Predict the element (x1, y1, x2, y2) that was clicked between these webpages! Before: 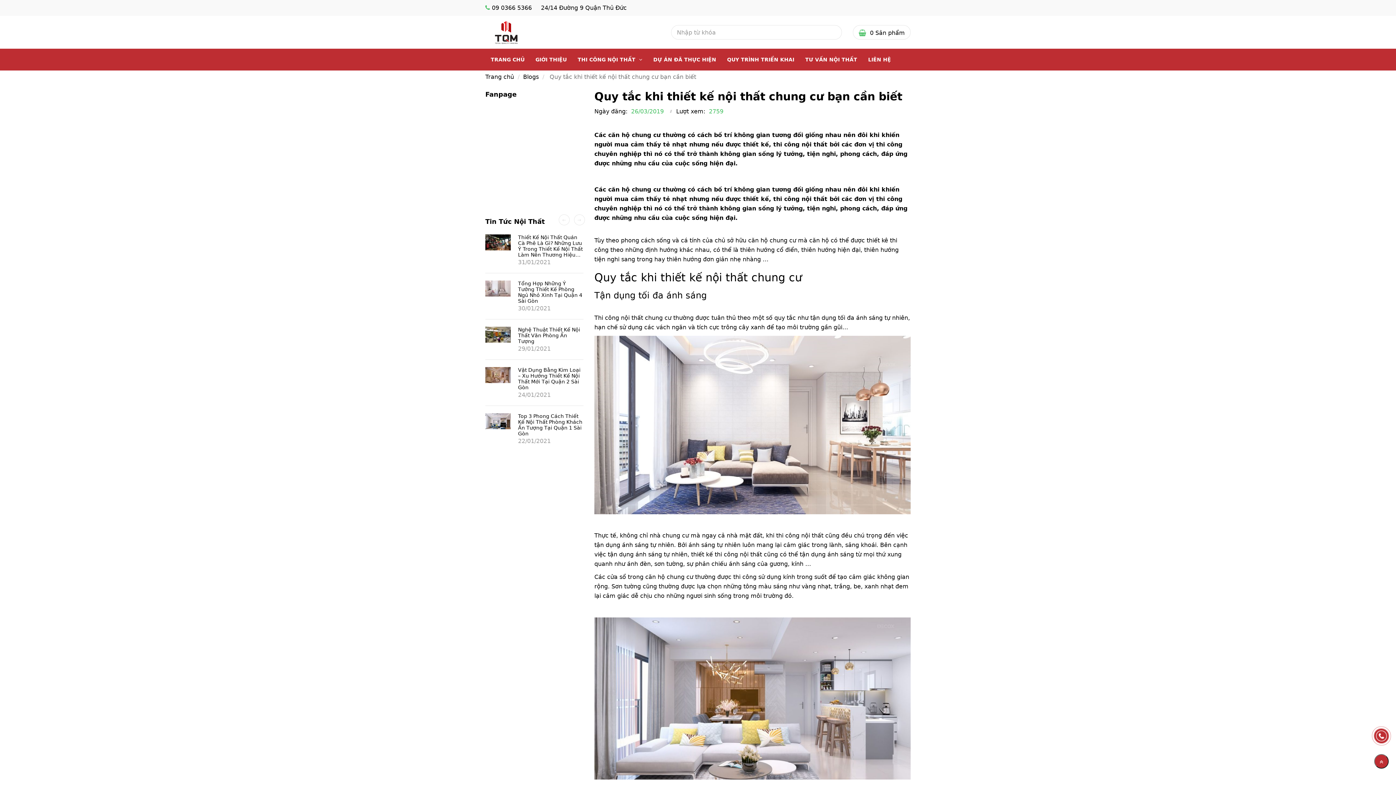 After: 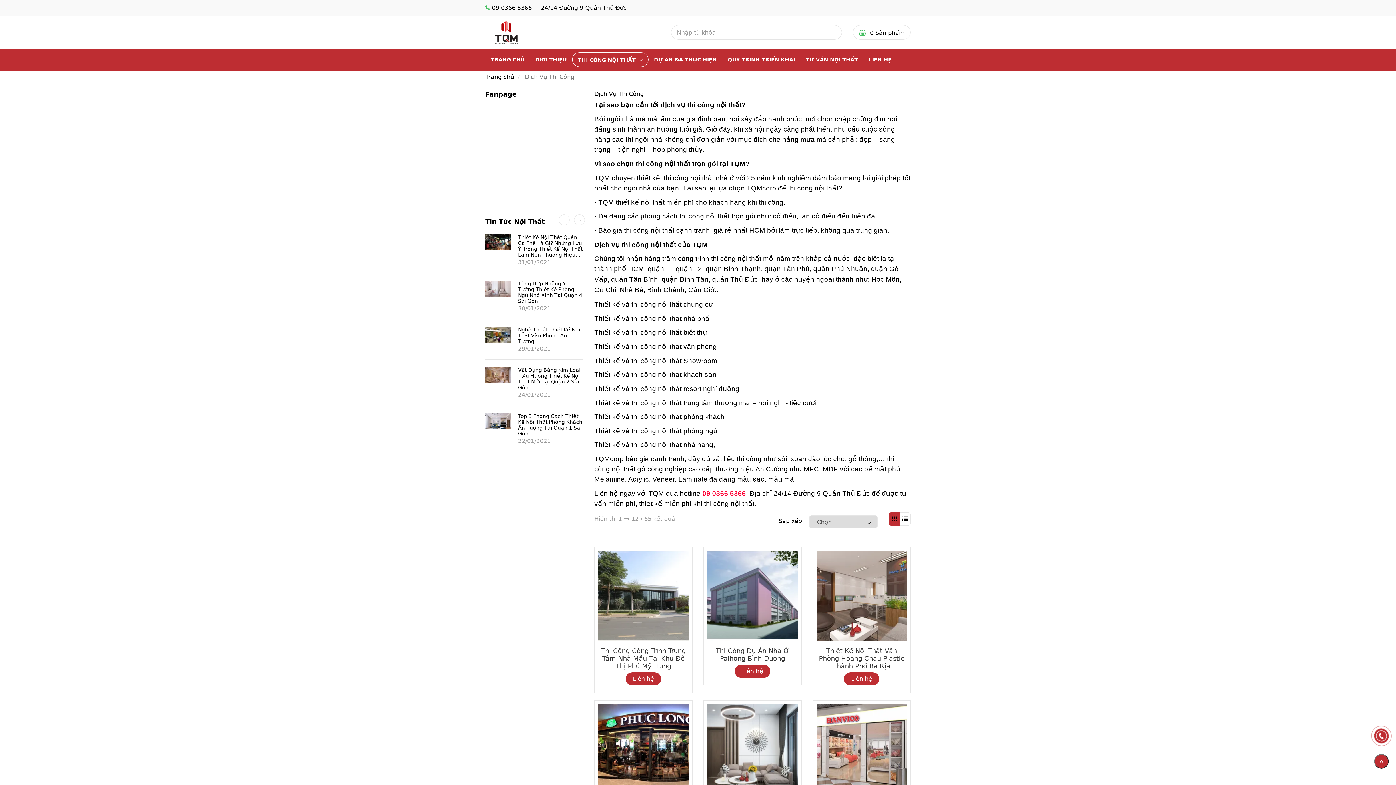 Action: label: Quy tắc khi thiết kế nội thất chung cư bạn cần biết bbox: (572, 52, 648, 66)